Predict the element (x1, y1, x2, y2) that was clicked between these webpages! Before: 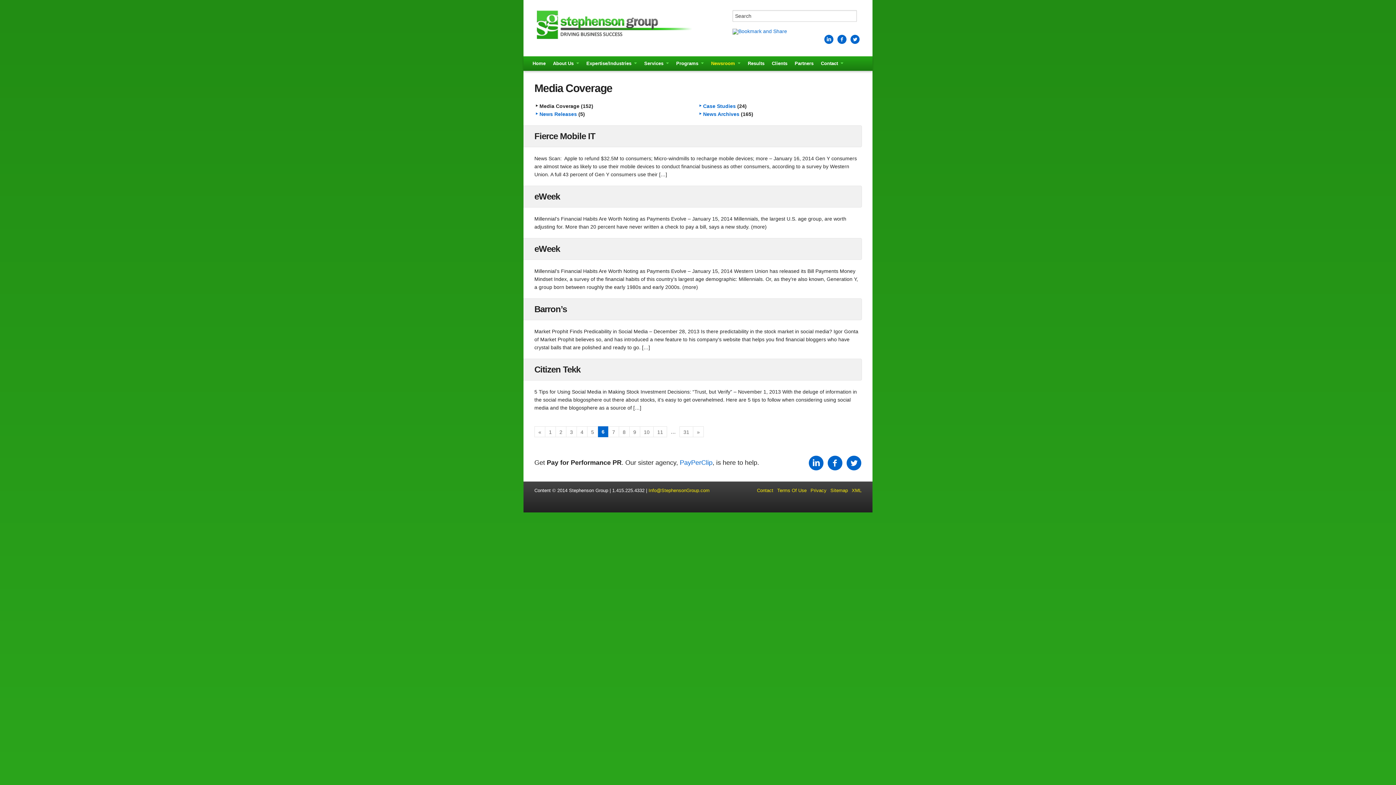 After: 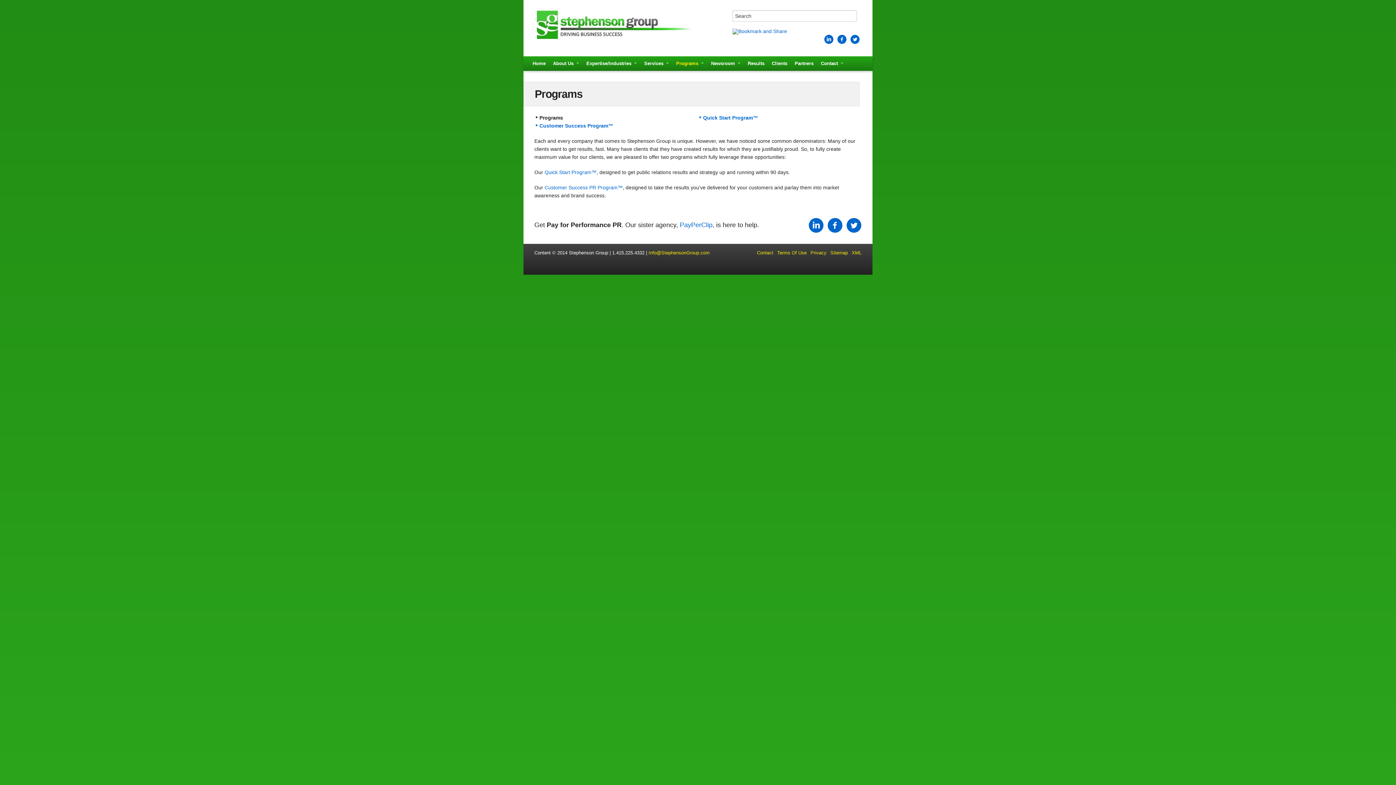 Action: bbox: (672, 56, 707, 70) label: Programs